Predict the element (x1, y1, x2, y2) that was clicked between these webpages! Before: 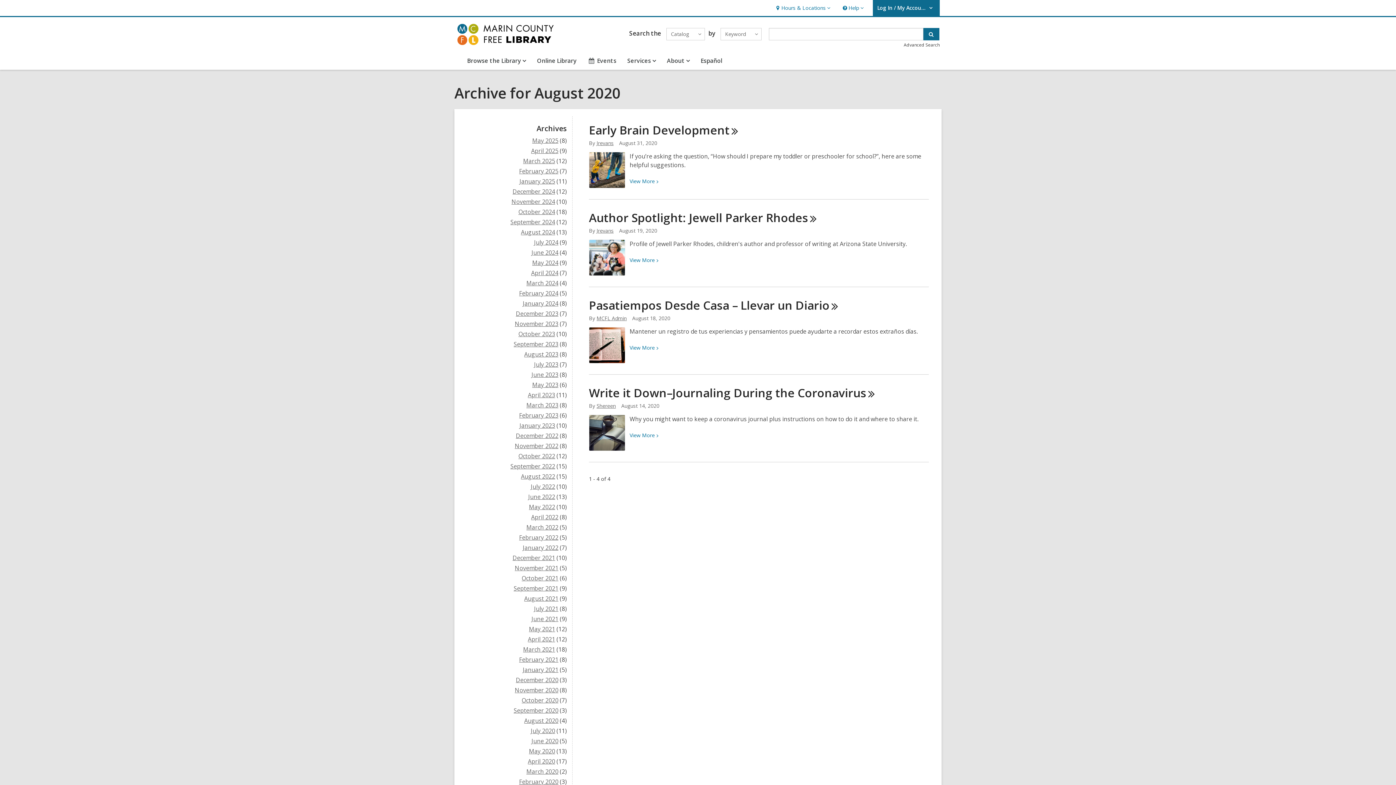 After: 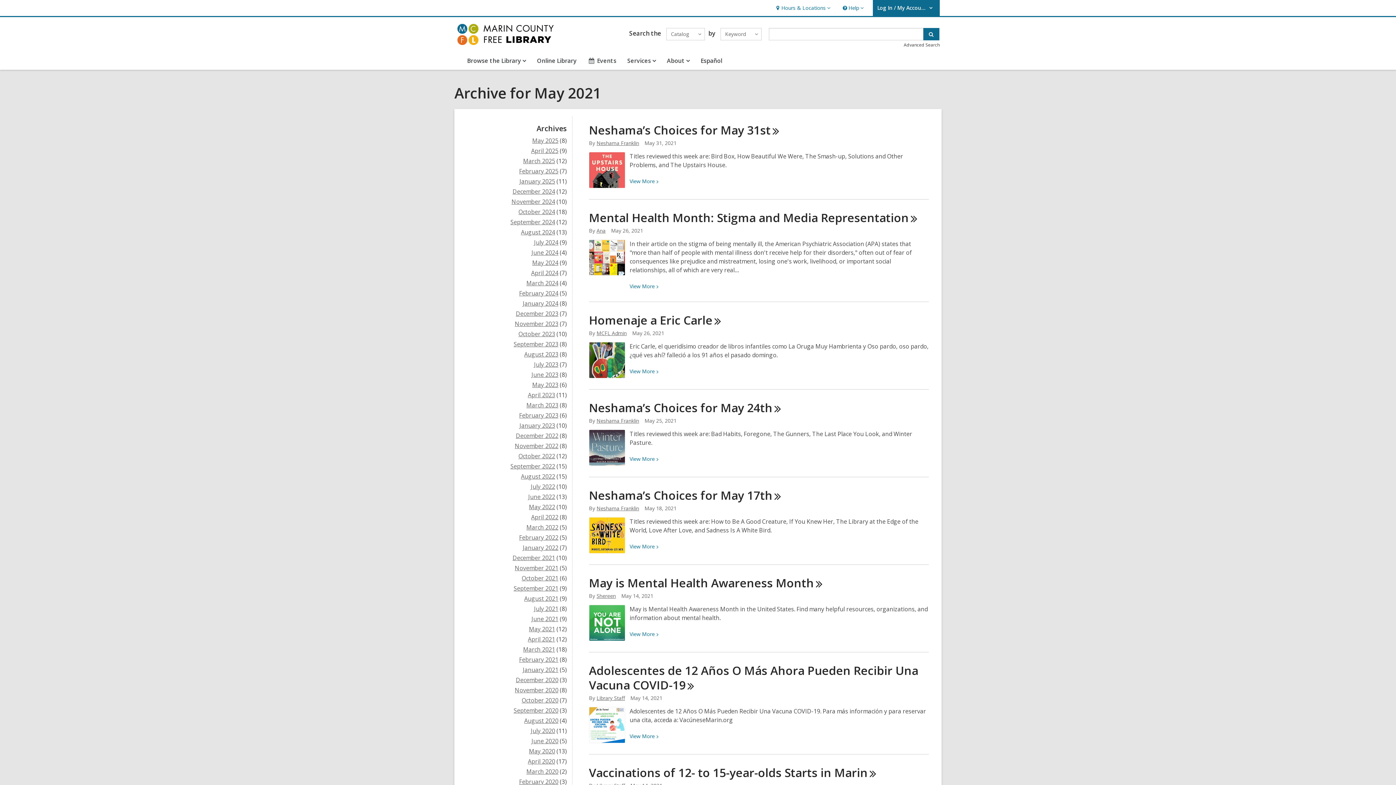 Action: label: May 2021 bbox: (529, 625, 555, 633)